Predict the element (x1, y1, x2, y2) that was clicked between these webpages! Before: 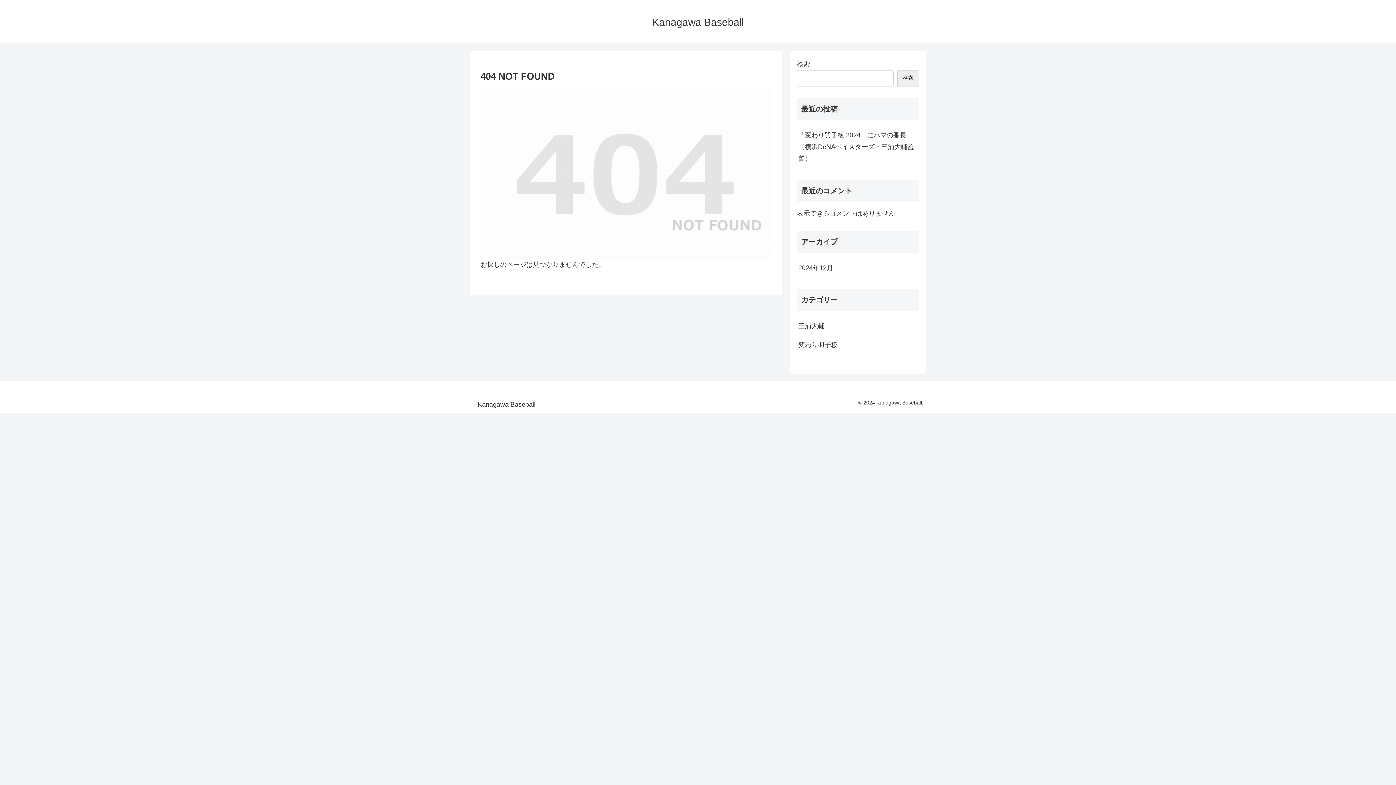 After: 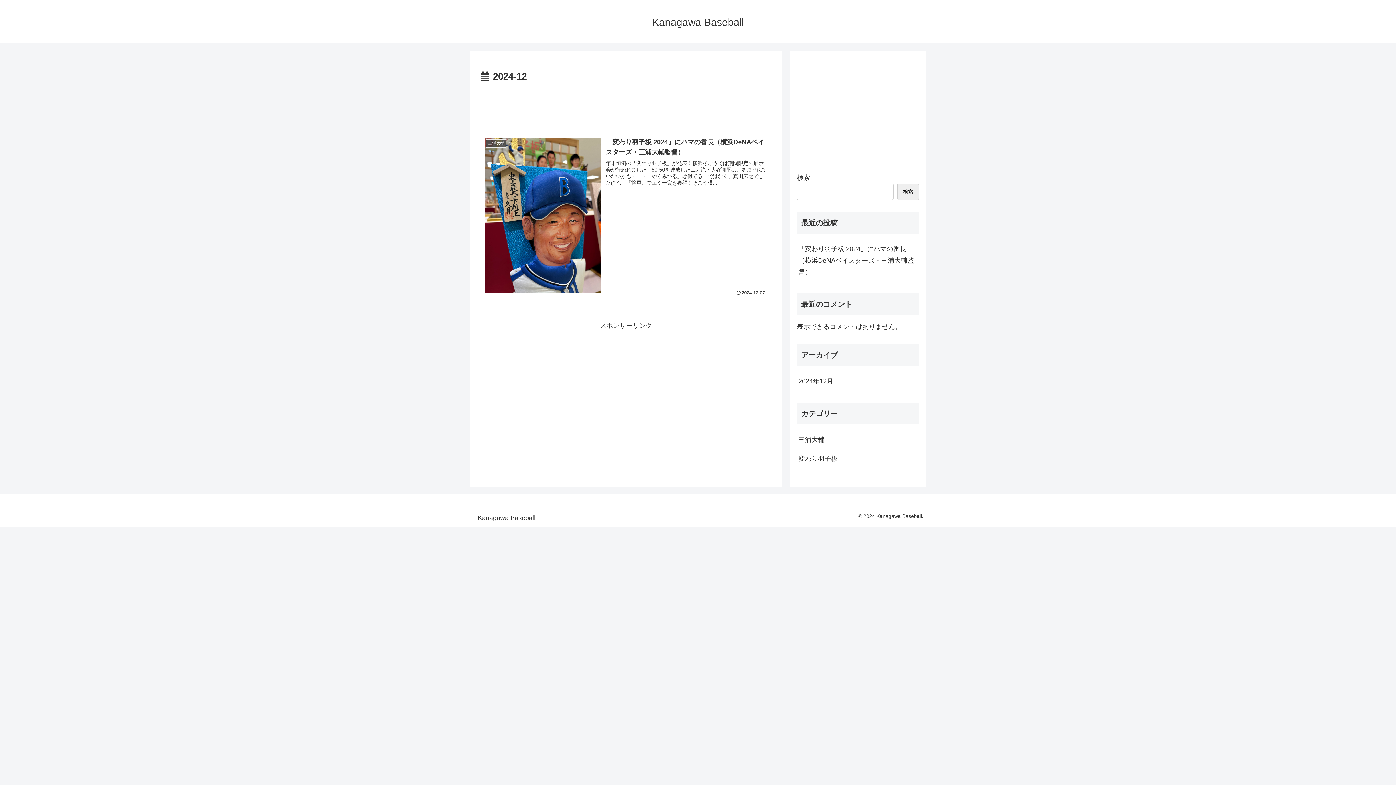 Action: bbox: (797, 258, 919, 277) label: 2024年12月